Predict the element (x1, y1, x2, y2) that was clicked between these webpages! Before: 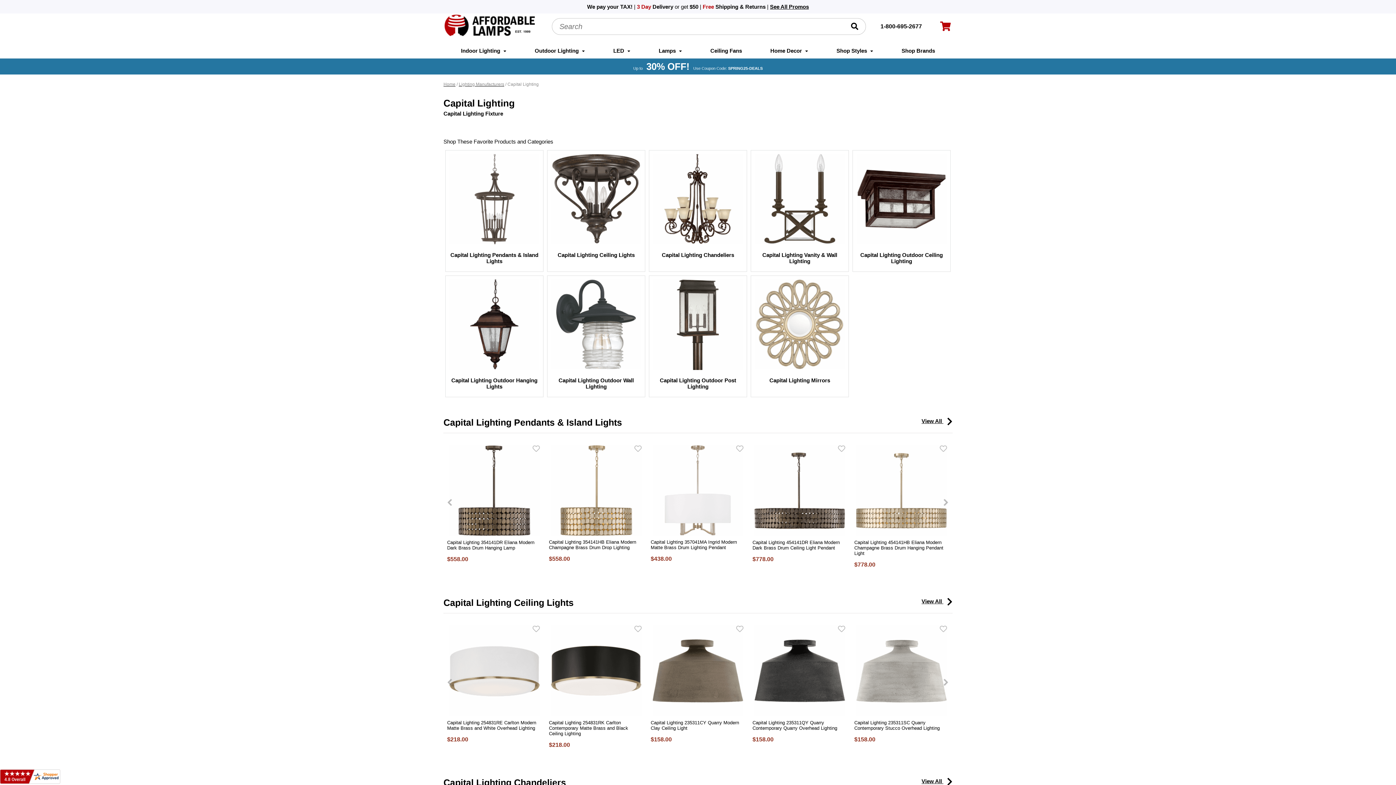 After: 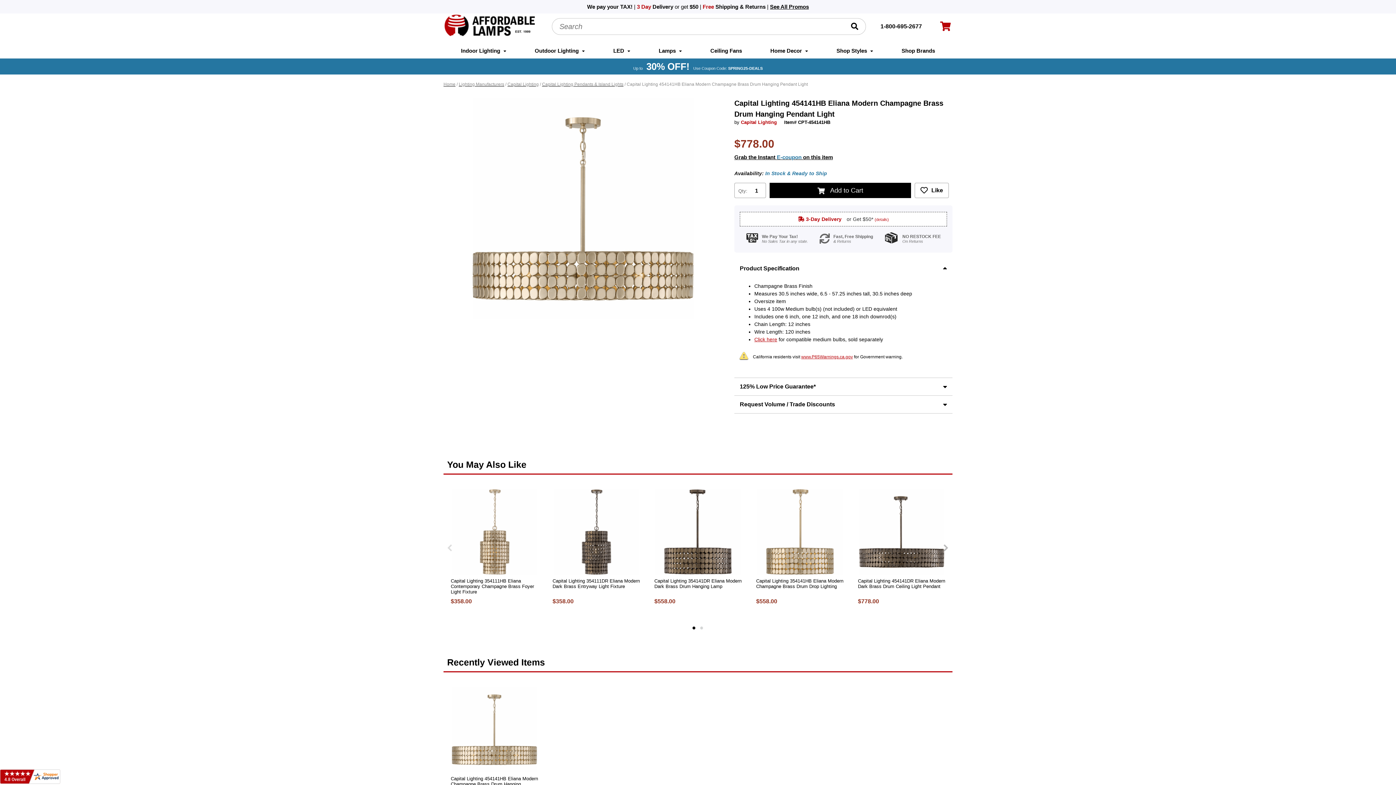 Action: label: Capital Lighting 454141HB Eliana Modern Champagne Brass Drum Hanging Pendant Light bbox: (854, 540, 949, 556)